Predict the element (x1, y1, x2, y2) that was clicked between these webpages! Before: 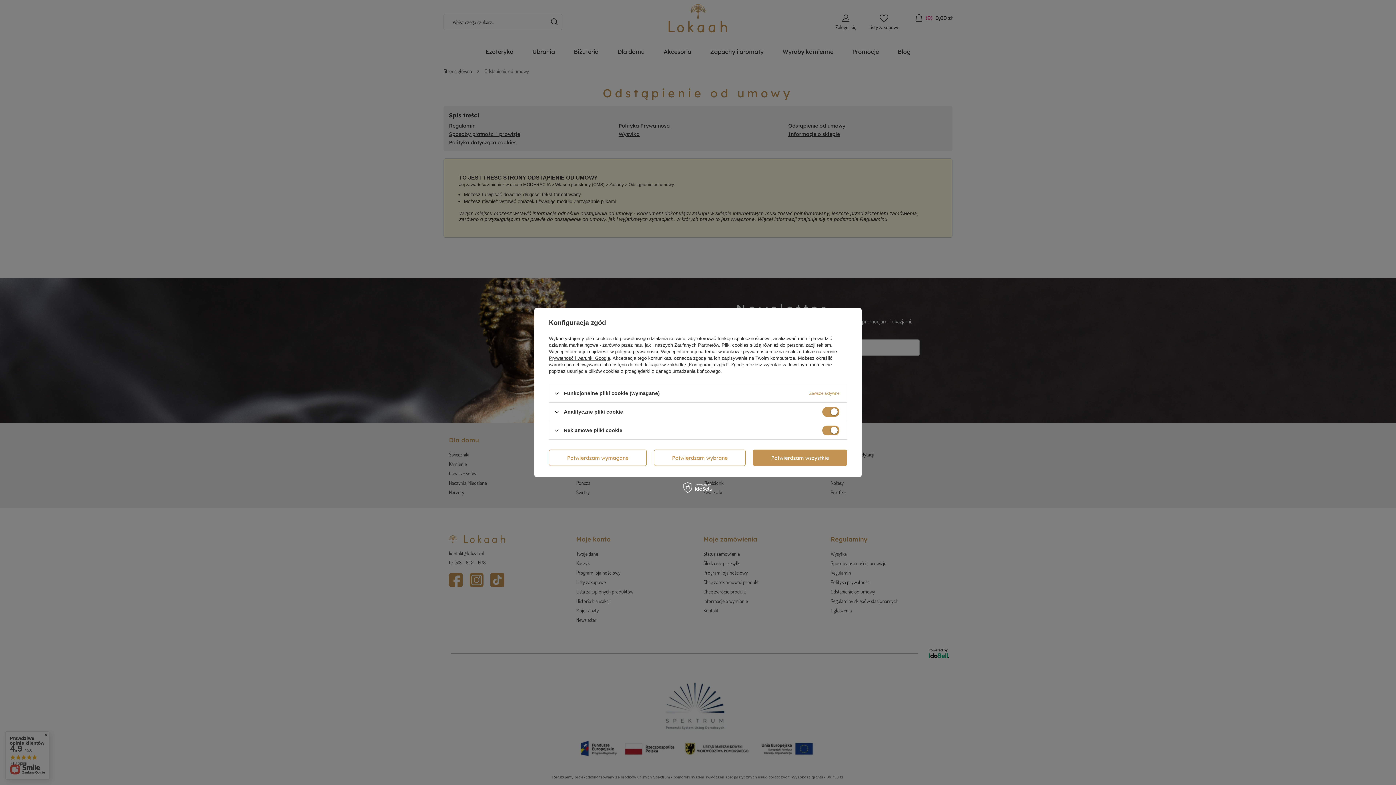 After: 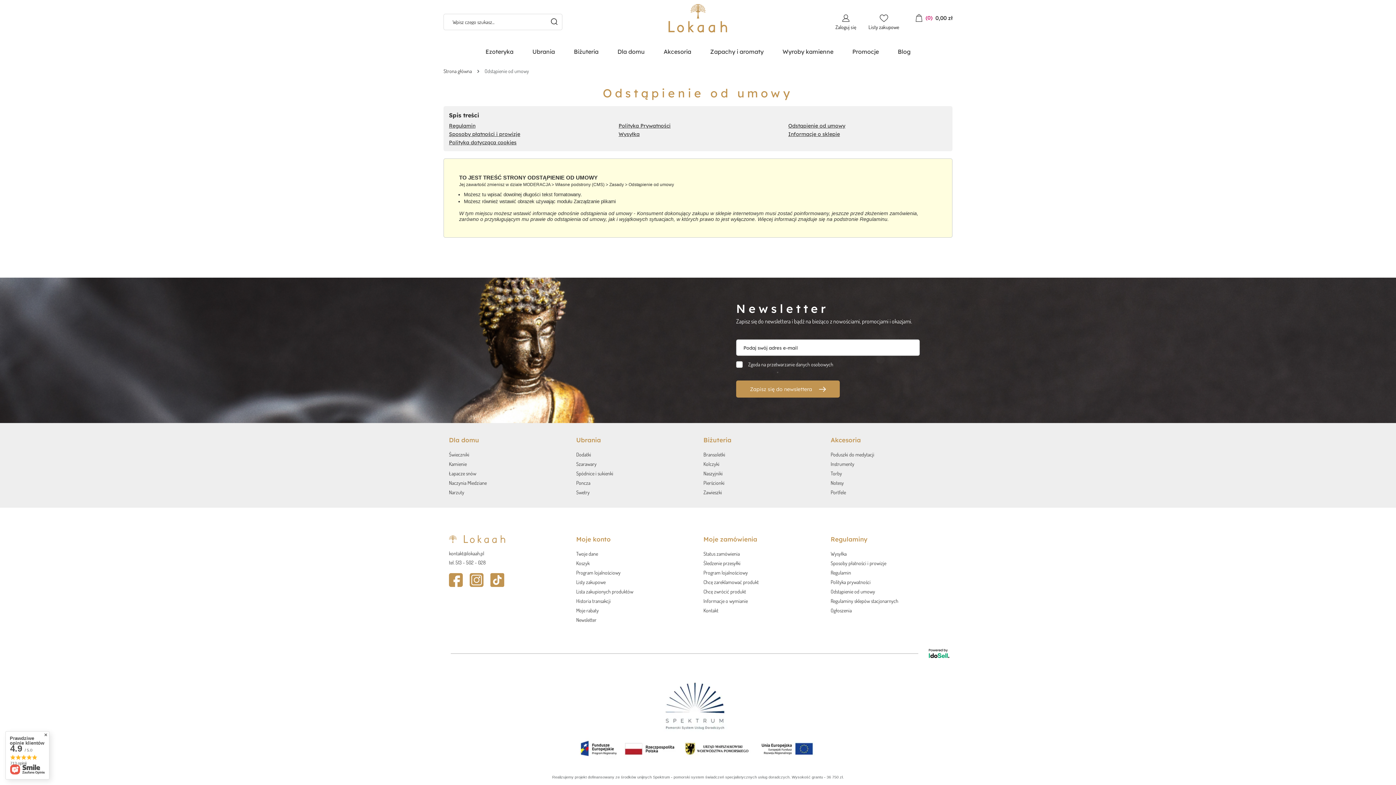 Action: label: Potwierdzam wszystkie bbox: (753, 449, 847, 466)